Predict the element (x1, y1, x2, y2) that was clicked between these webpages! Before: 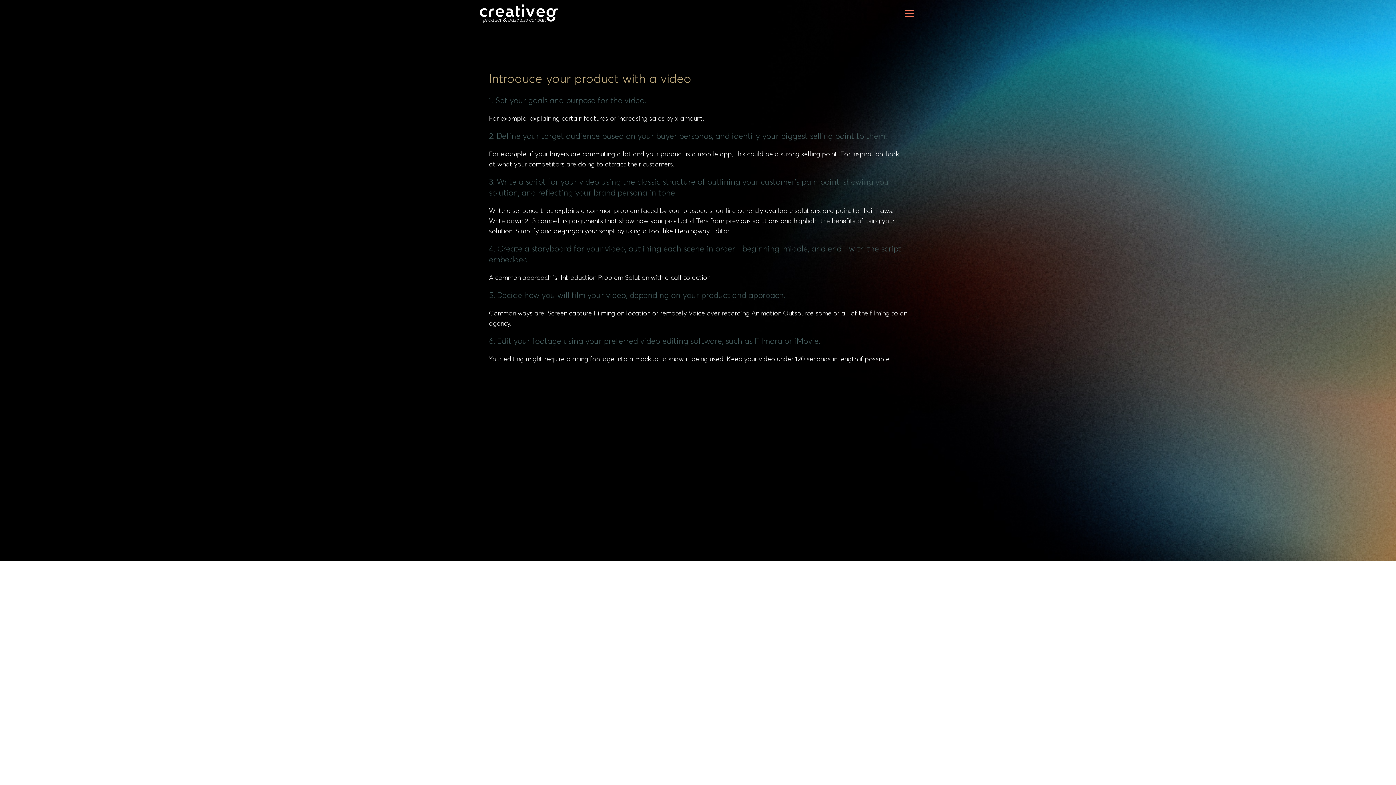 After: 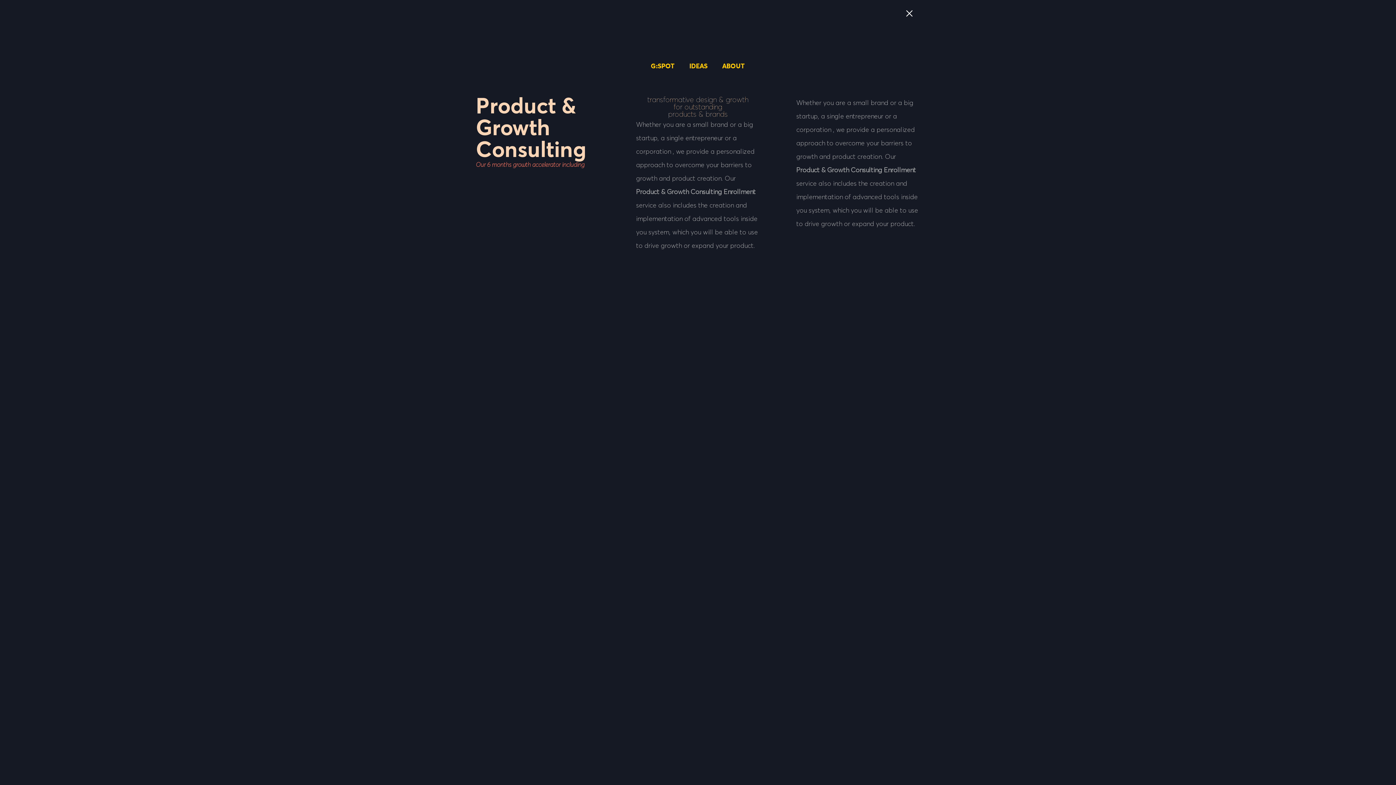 Action: bbox: (902, 7, 916, 19)